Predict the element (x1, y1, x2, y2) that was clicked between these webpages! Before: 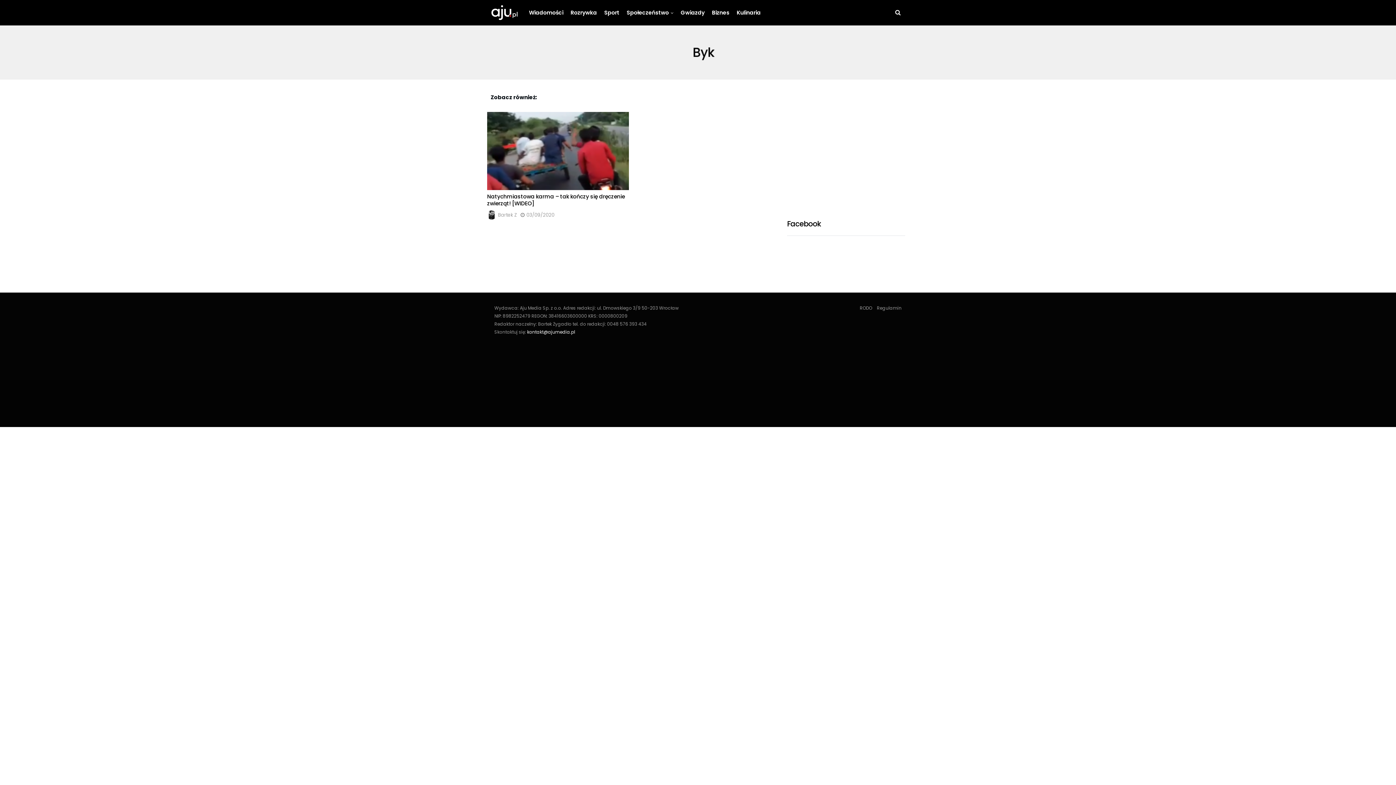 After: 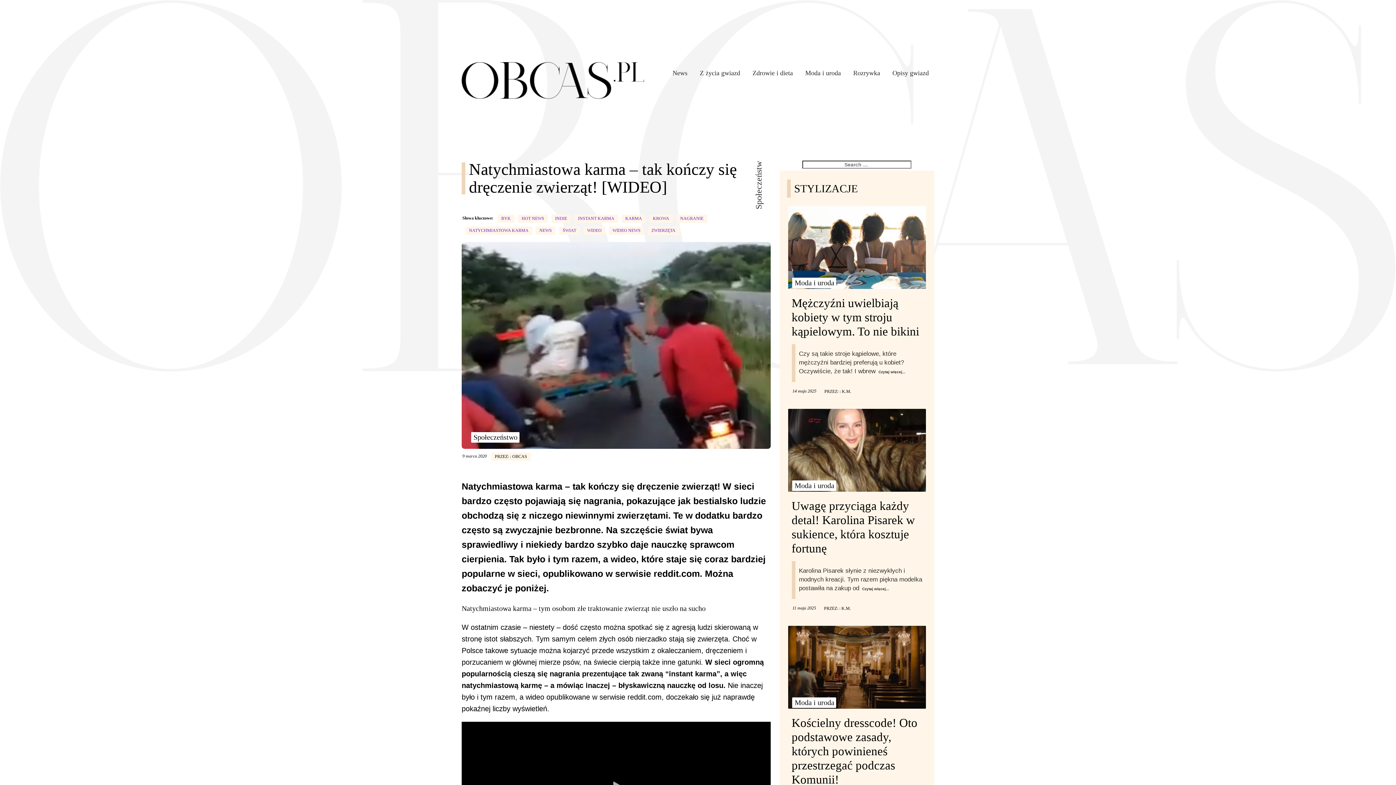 Action: label: Natychmiastowa karma – tak kończy się dręczenie zwierząt! [WIDEO] bbox: (487, 192, 625, 207)